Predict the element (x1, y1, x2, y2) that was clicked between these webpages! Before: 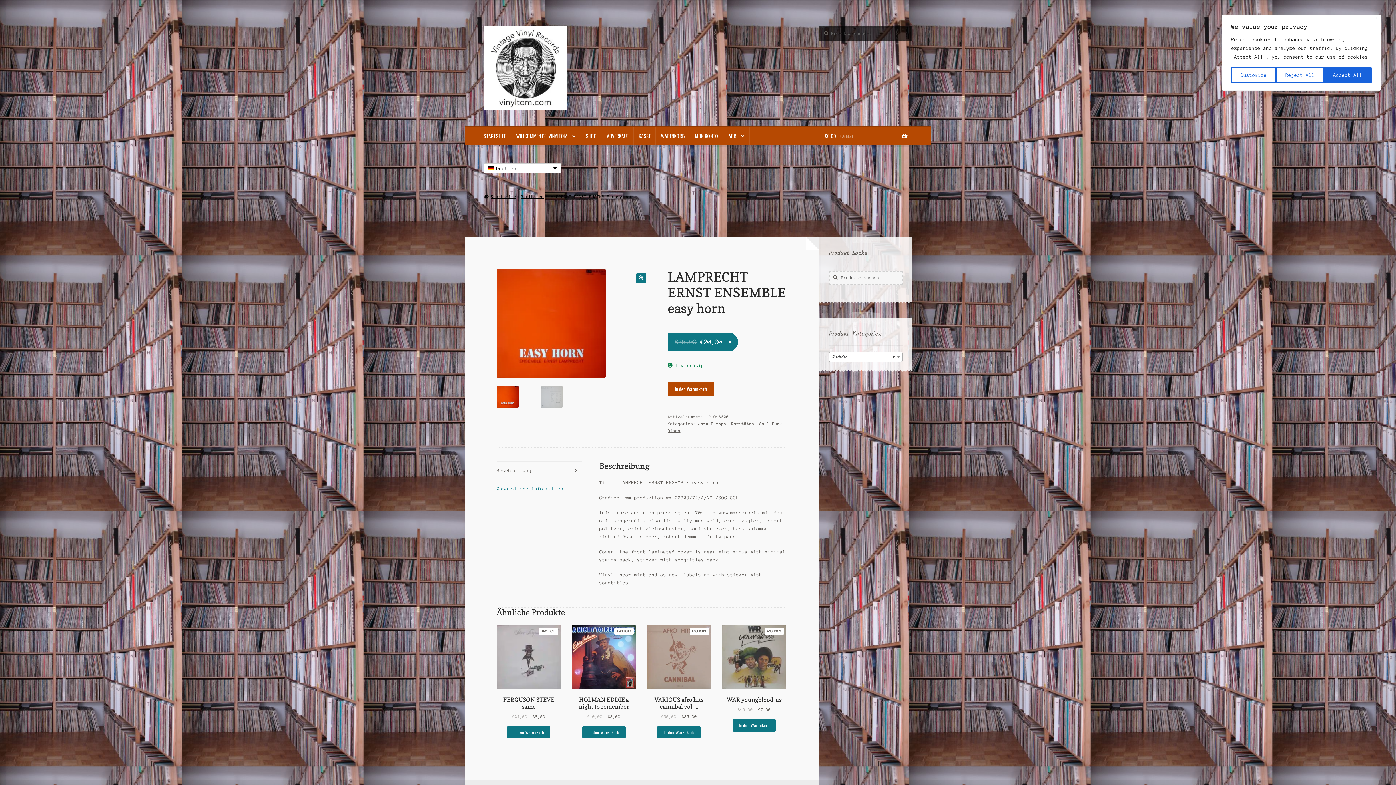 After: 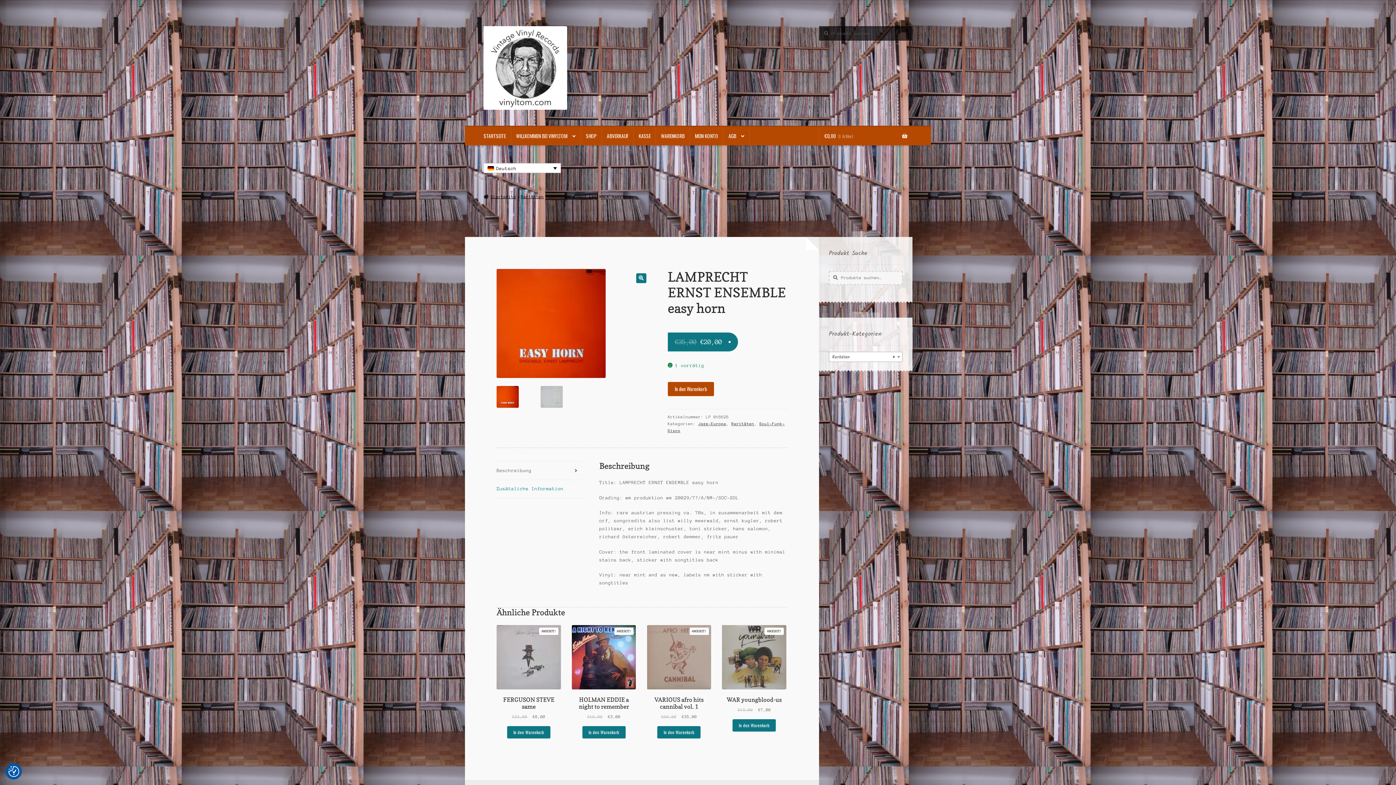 Action: label: Reject All bbox: (1276, 67, 1324, 83)